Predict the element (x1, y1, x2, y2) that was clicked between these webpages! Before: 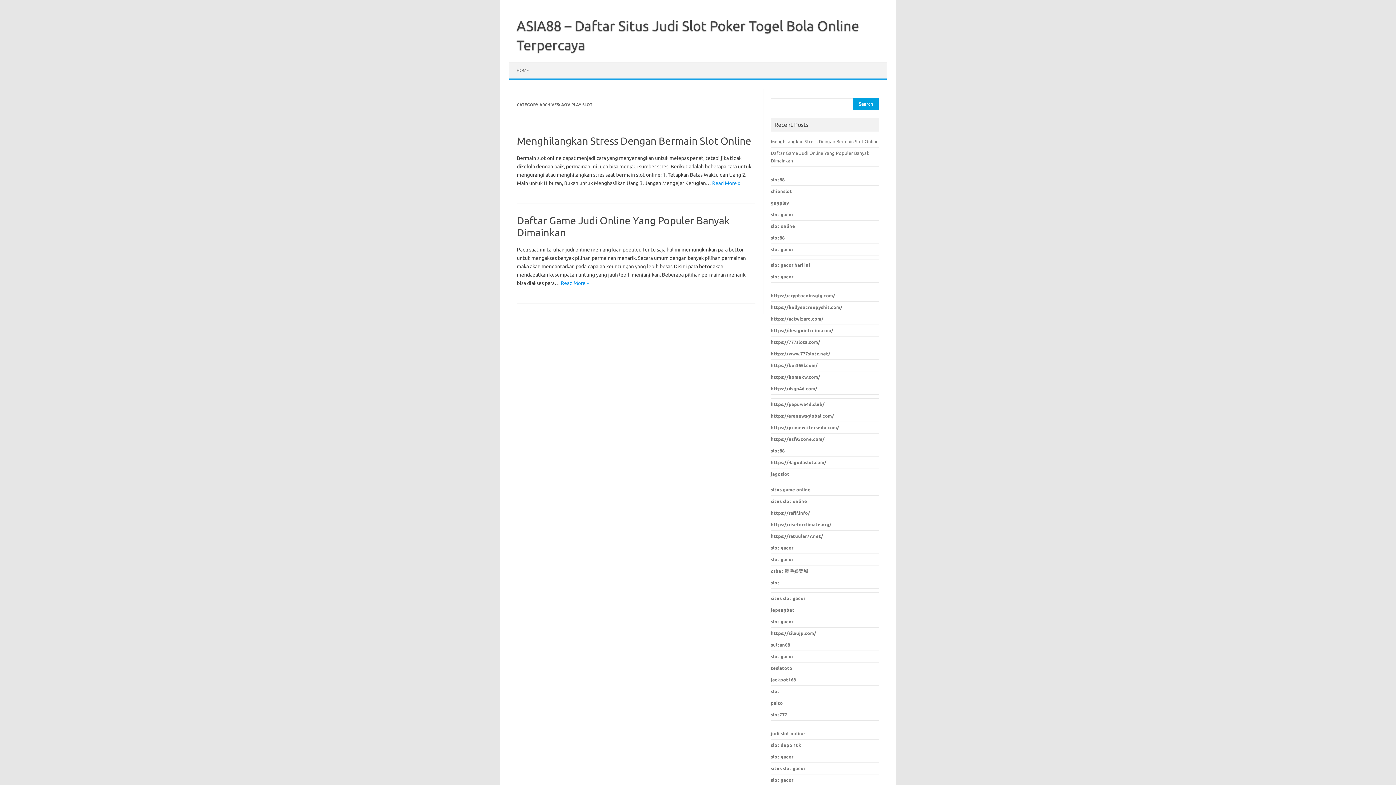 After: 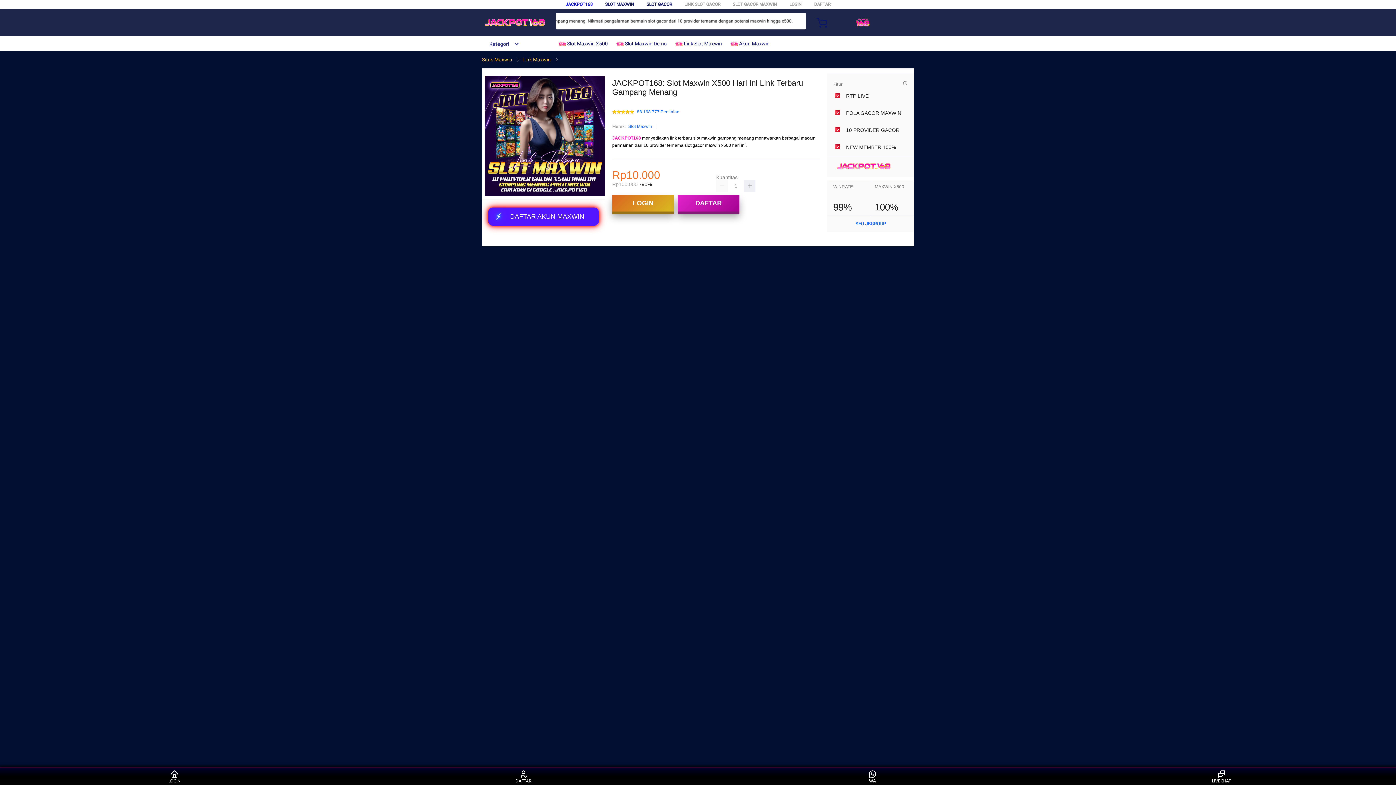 Action: label: jackpot168 bbox: (771, 677, 796, 682)